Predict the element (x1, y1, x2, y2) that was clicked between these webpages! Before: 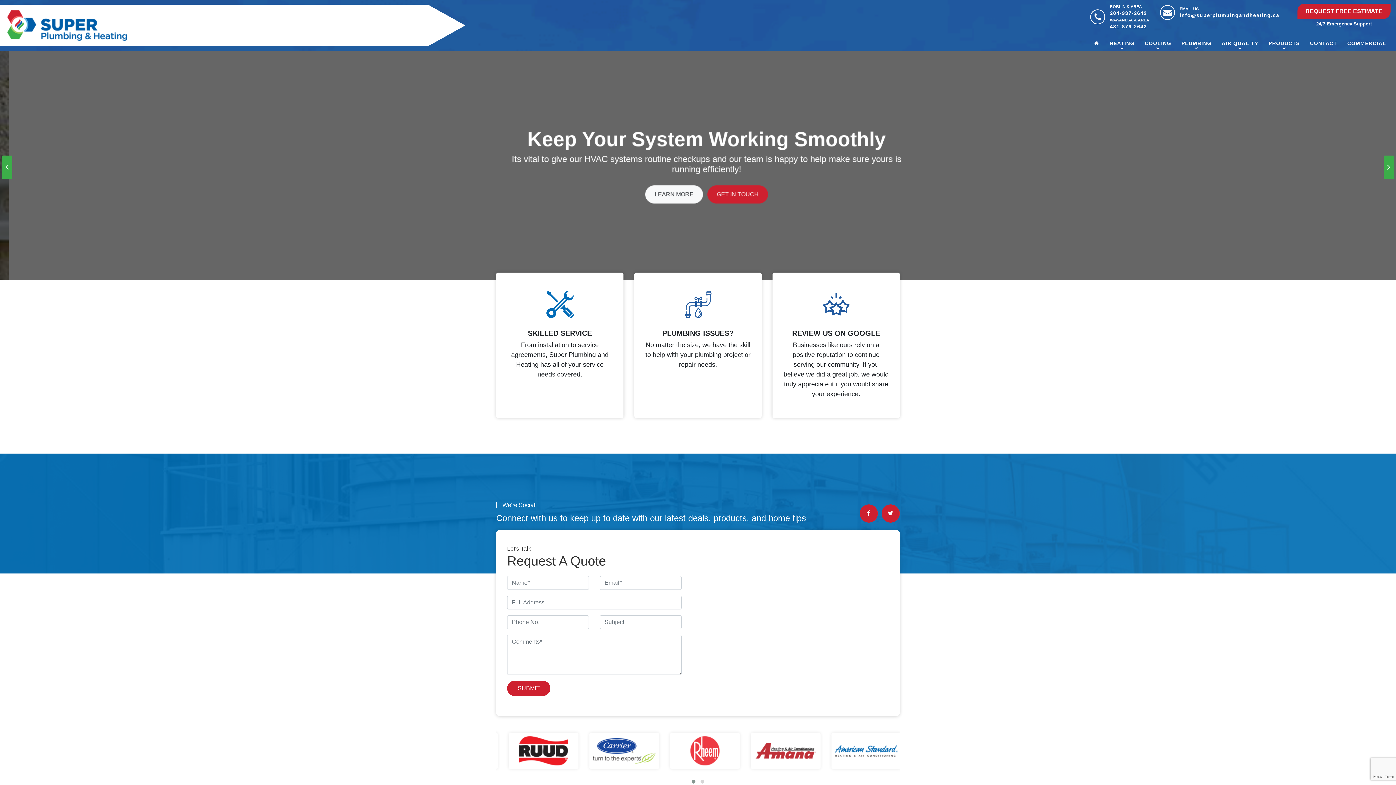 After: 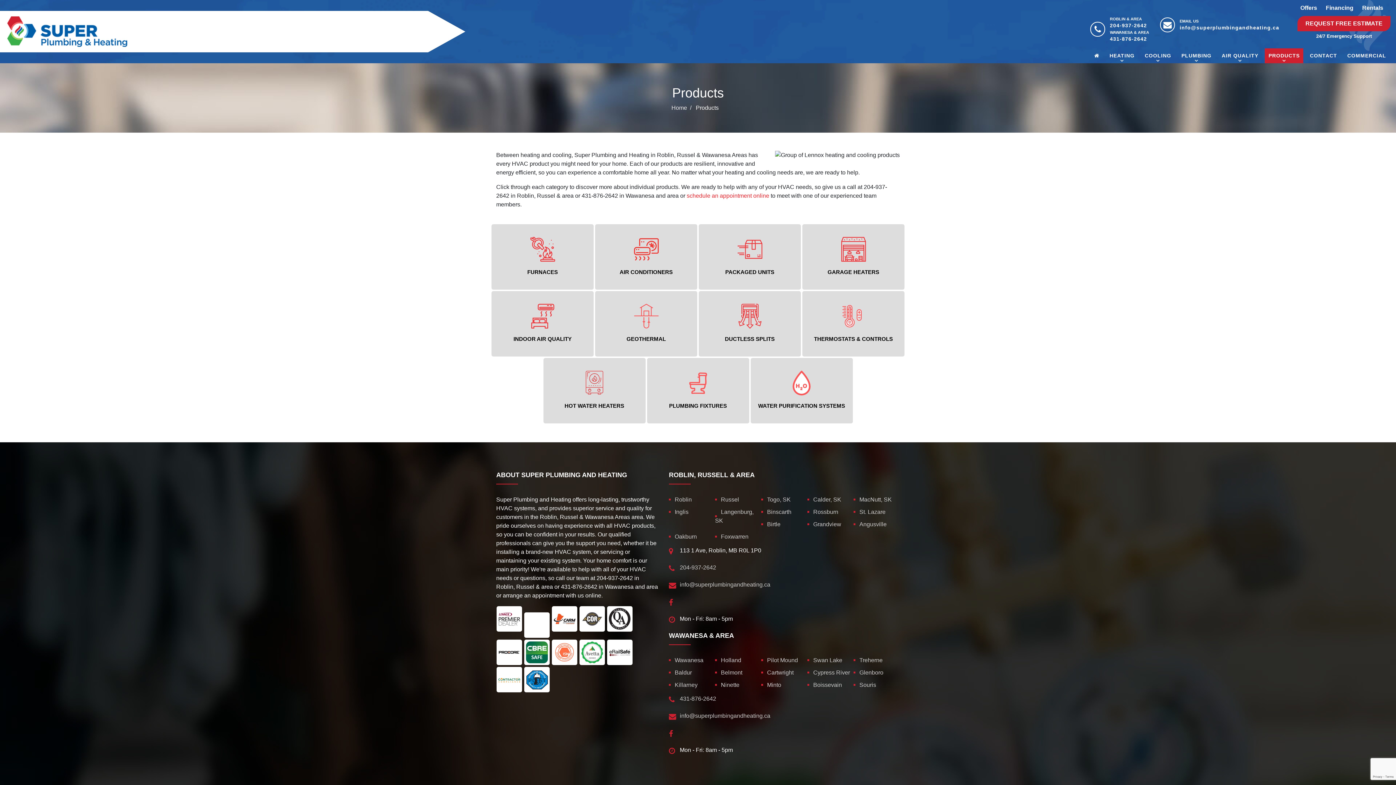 Action: label: PRODUCTS bbox: (1265, 36, 1303, 50)